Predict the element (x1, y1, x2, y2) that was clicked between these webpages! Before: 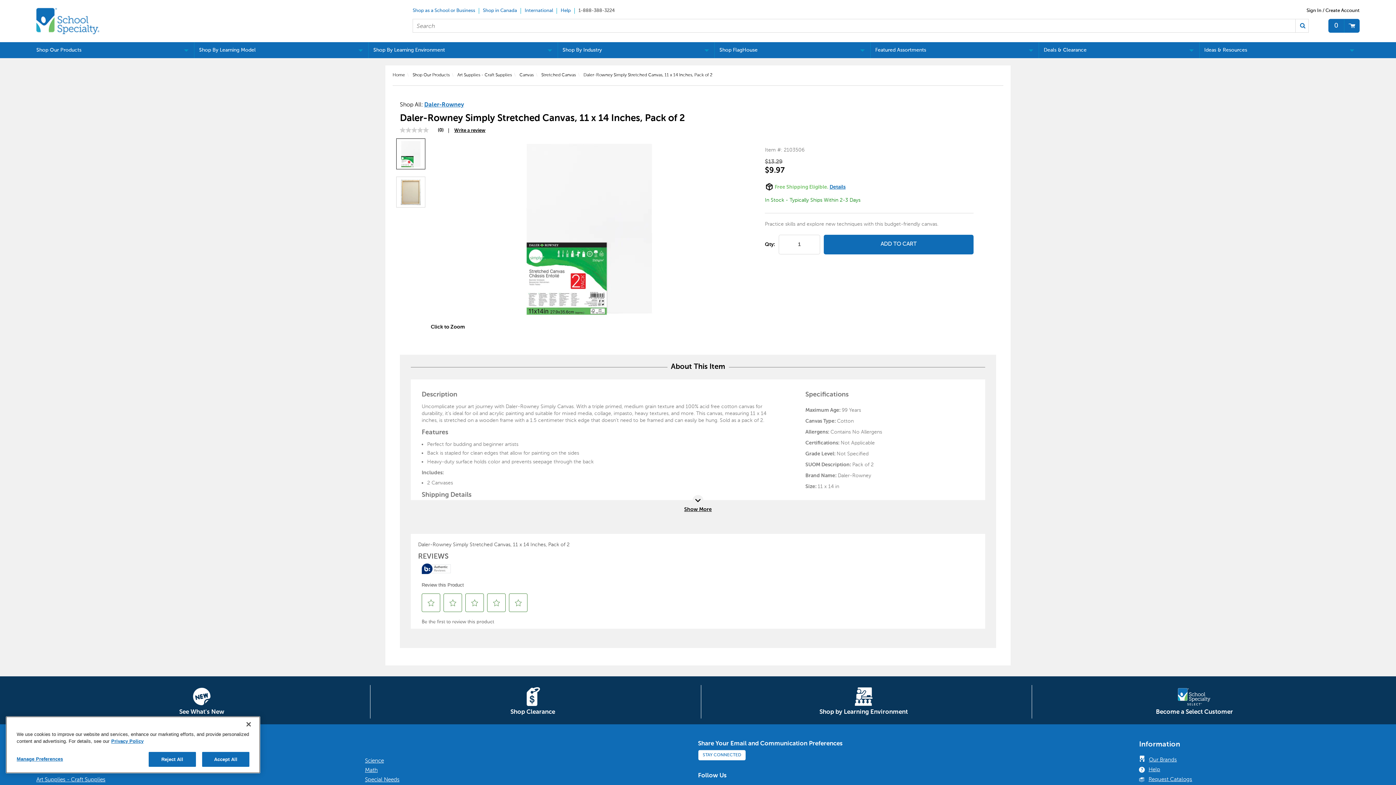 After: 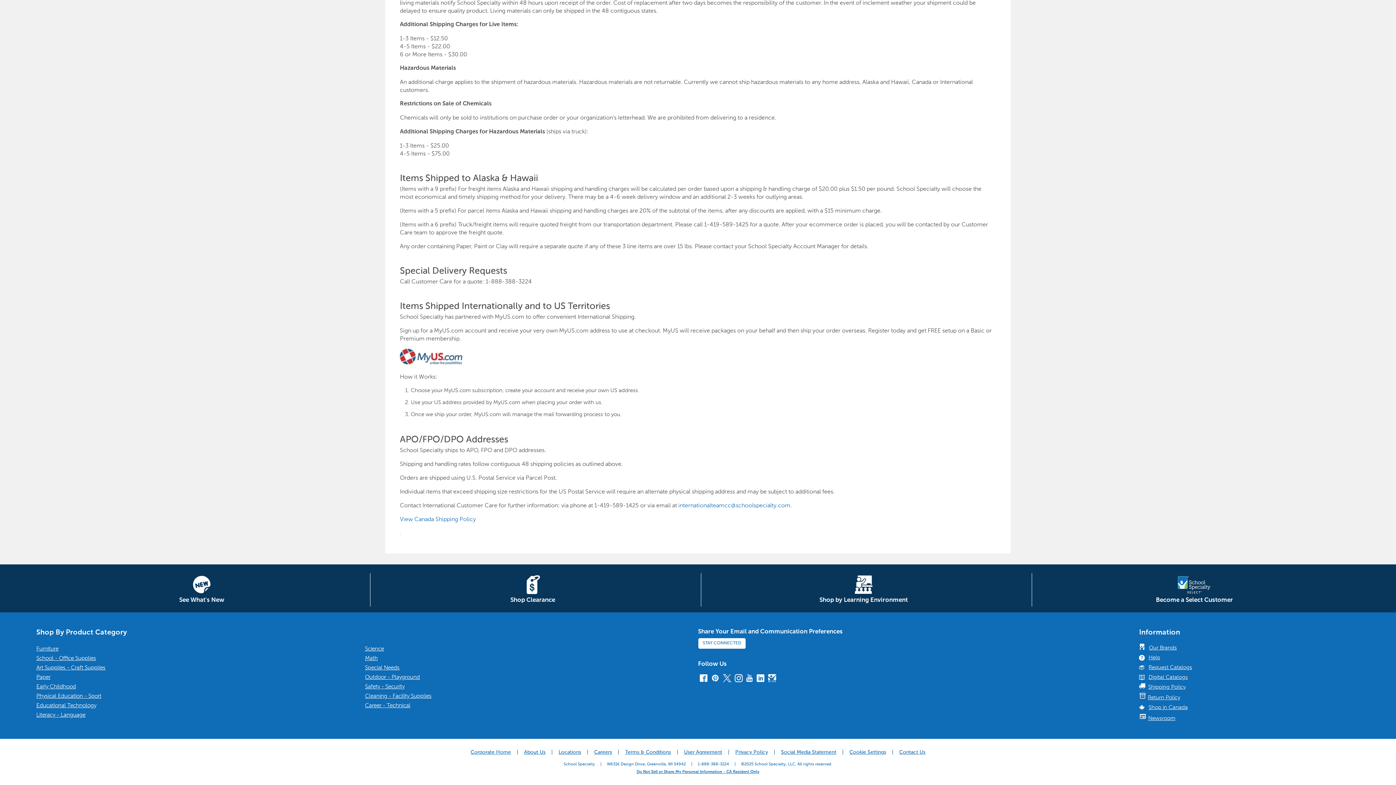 Action: label: International bbox: (521, 8, 557, 13)